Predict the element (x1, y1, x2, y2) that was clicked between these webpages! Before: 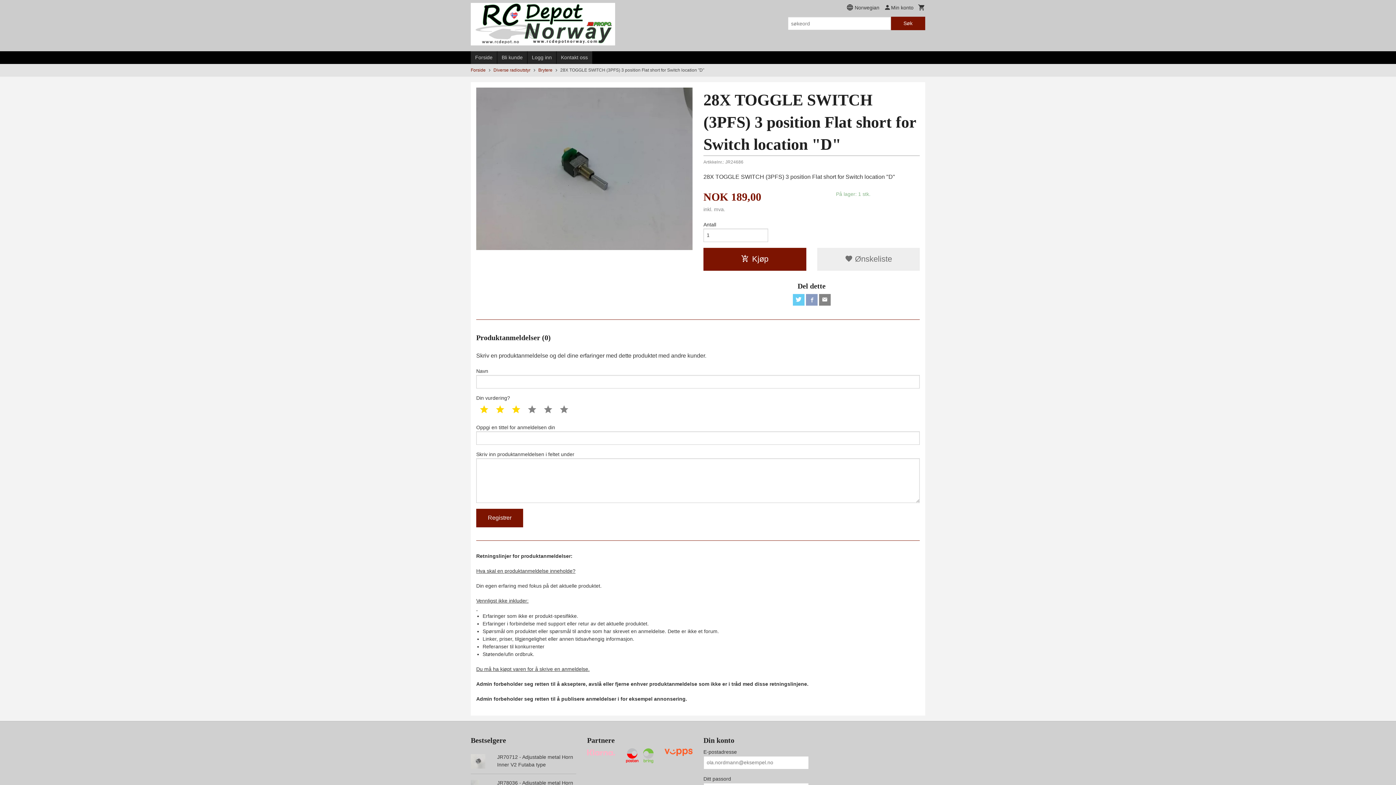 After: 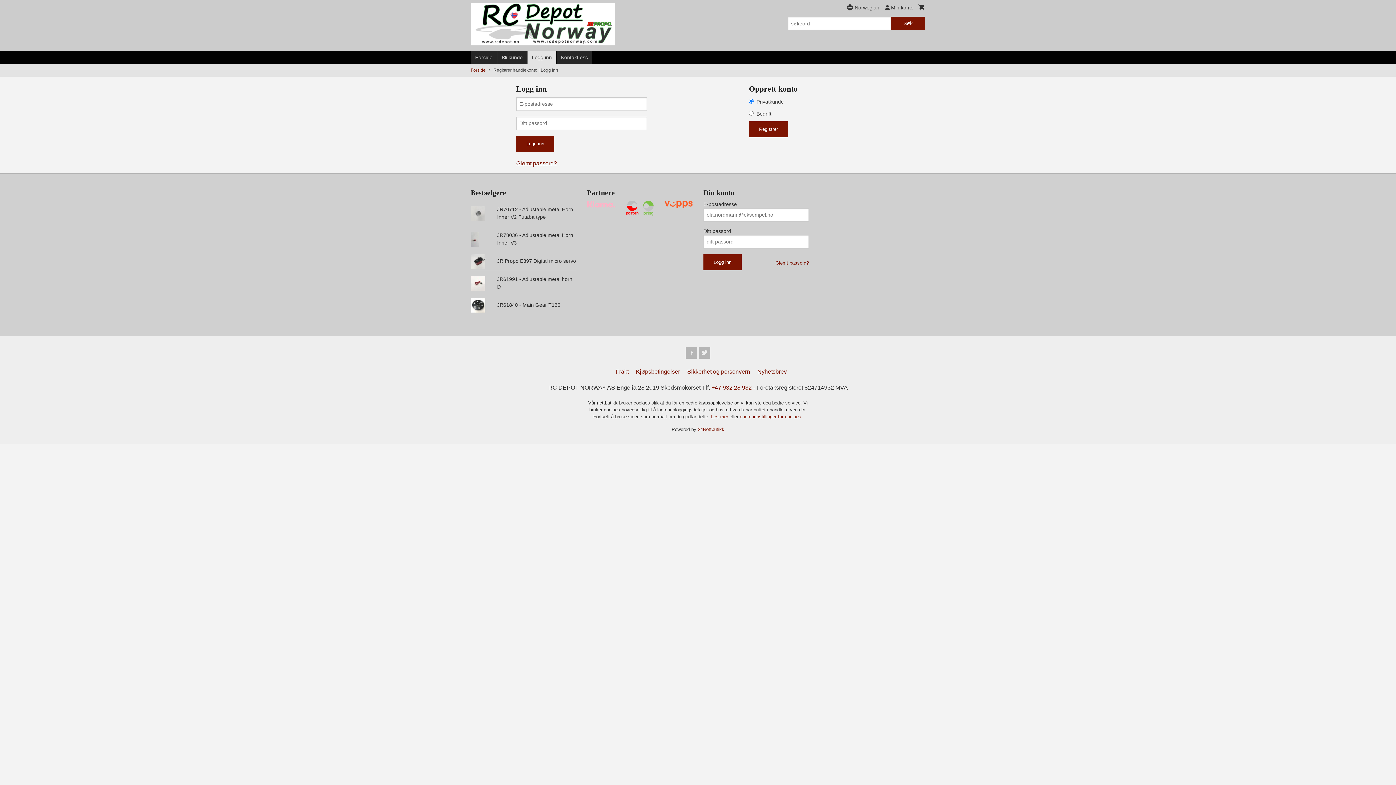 Action: label: Logg inn bbox: (527, 51, 556, 64)